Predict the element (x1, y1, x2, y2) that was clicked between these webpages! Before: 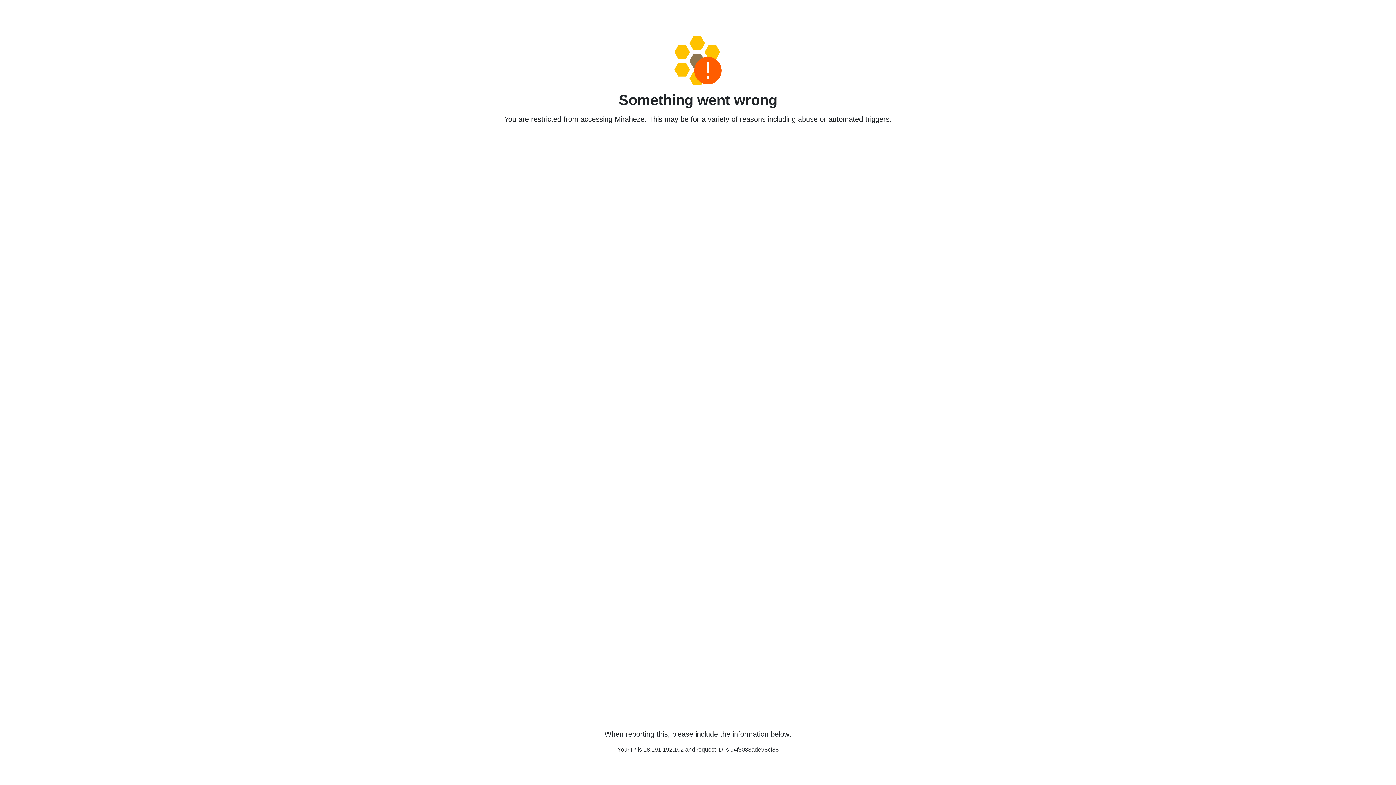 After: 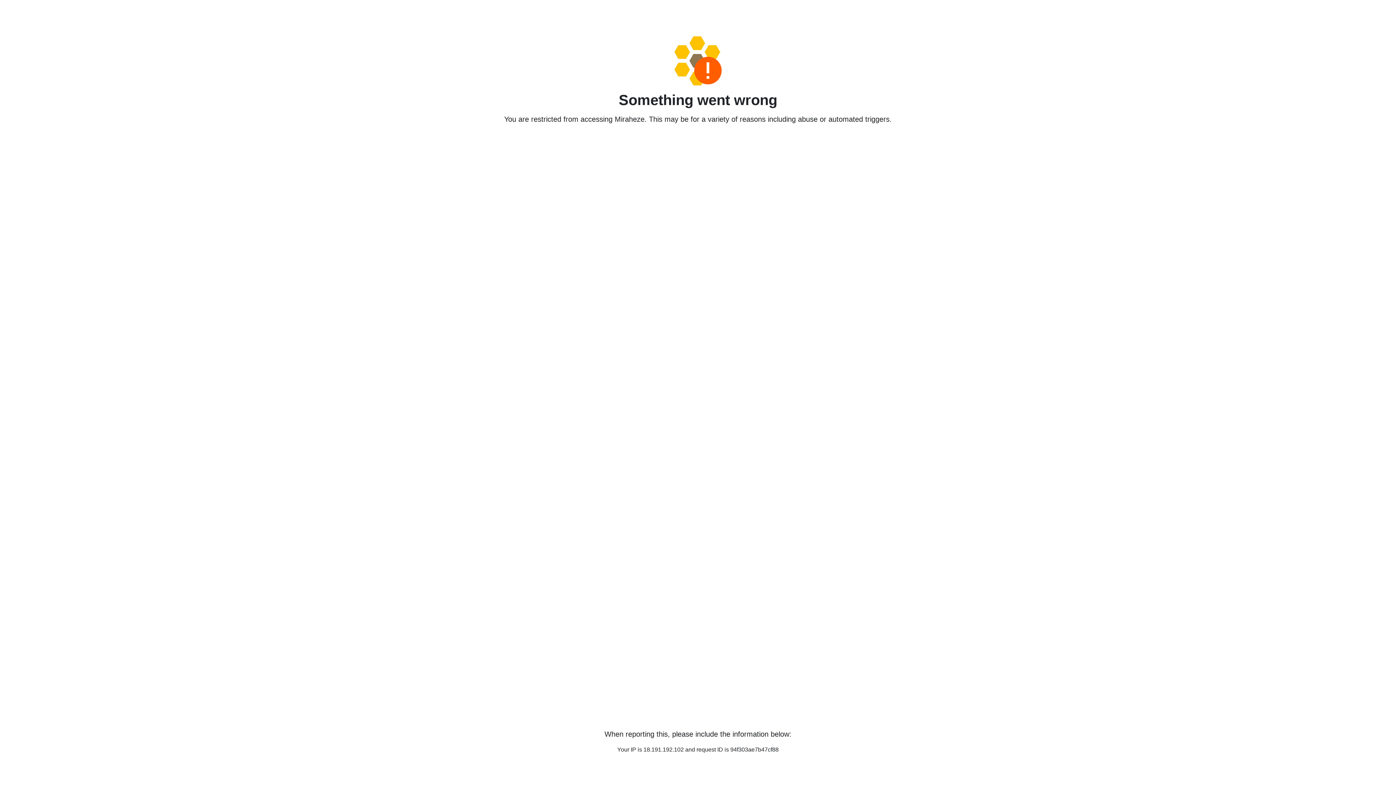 Action: bbox: (458, 36, 938, 85)